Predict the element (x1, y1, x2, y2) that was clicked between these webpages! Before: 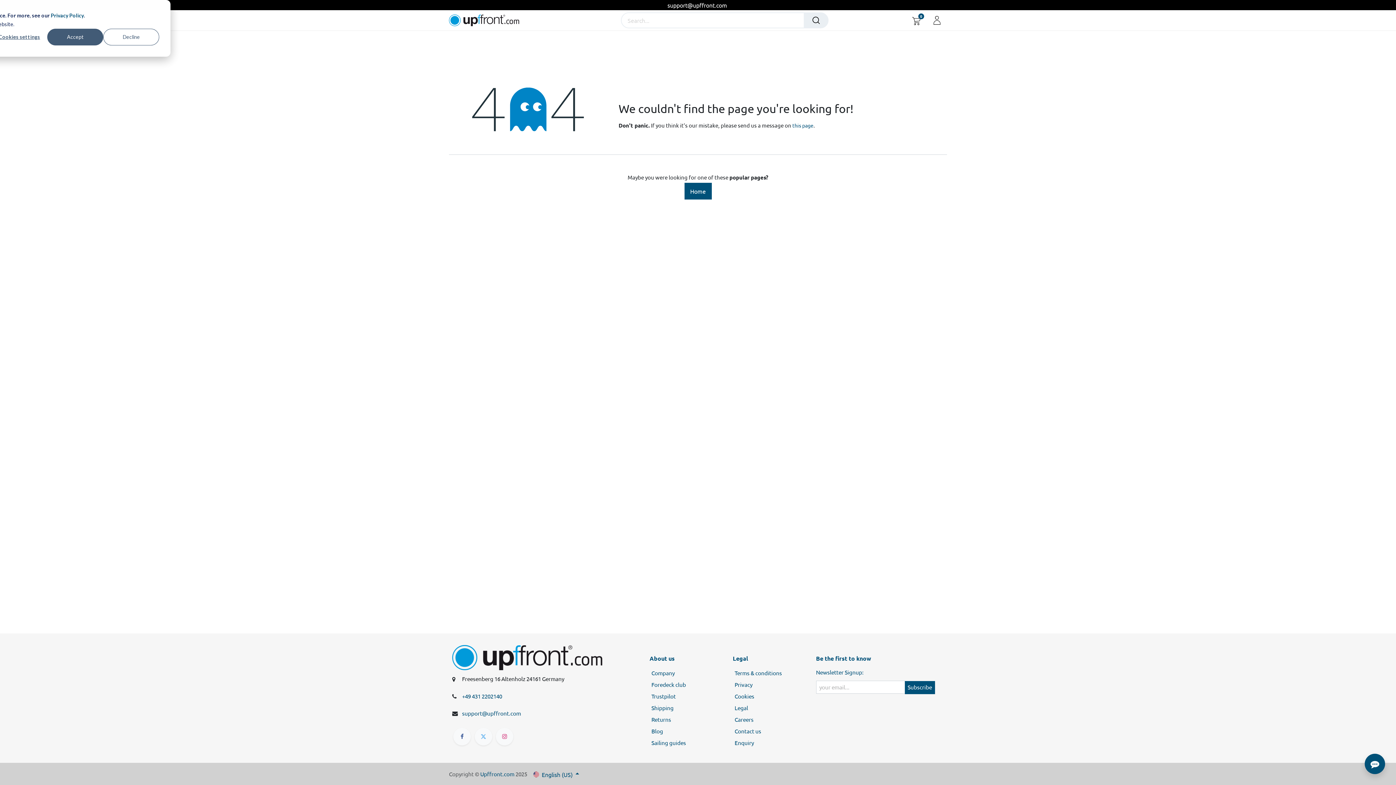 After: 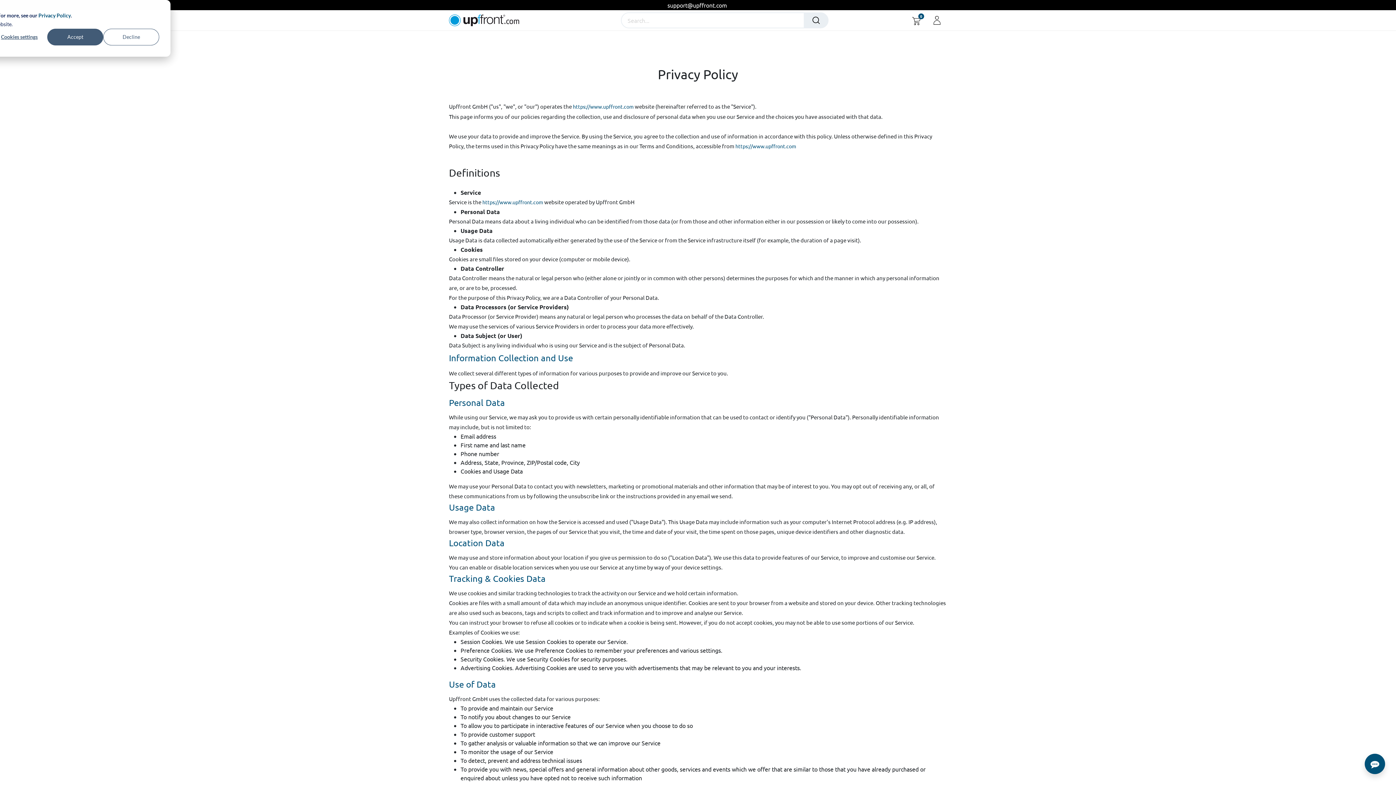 Action: bbox: (734, 681, 752, 688) label: Privacy